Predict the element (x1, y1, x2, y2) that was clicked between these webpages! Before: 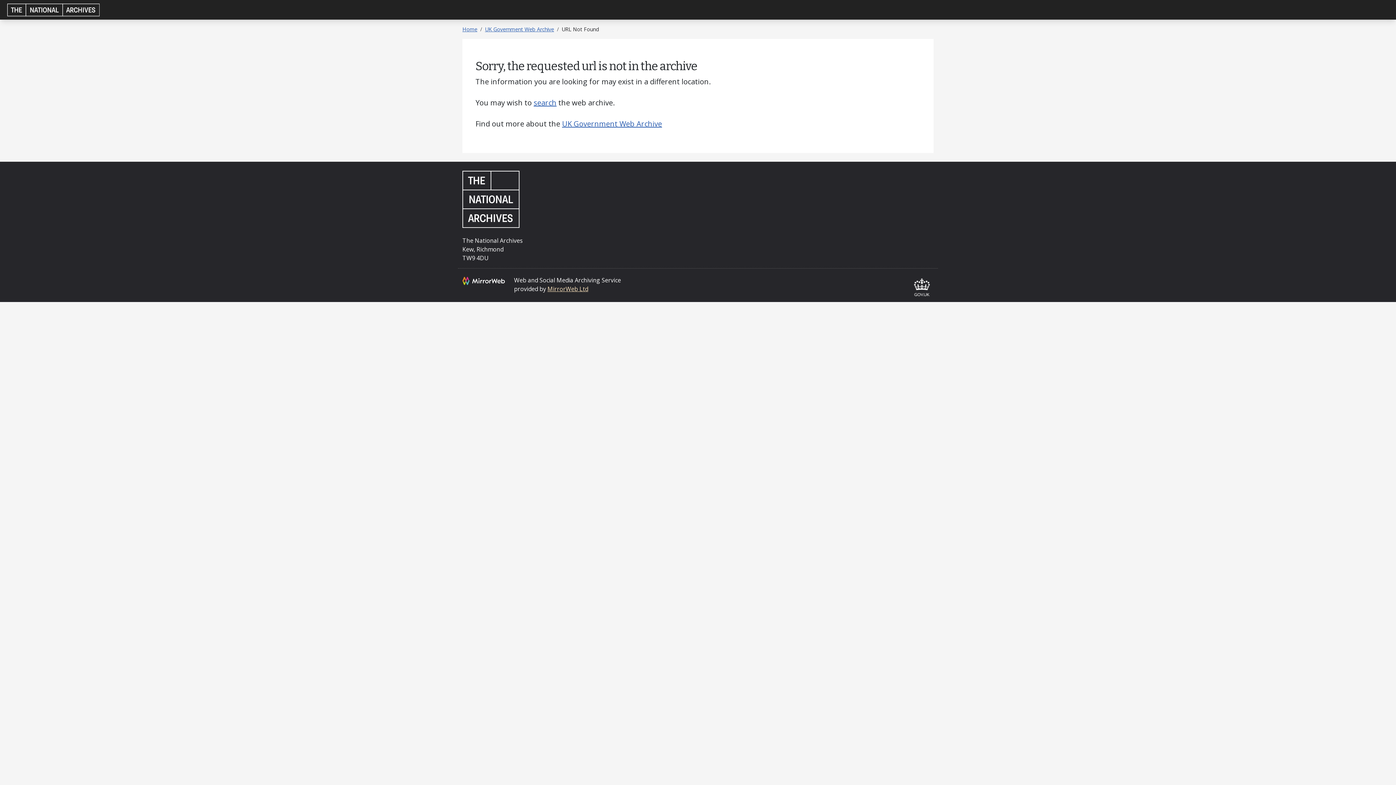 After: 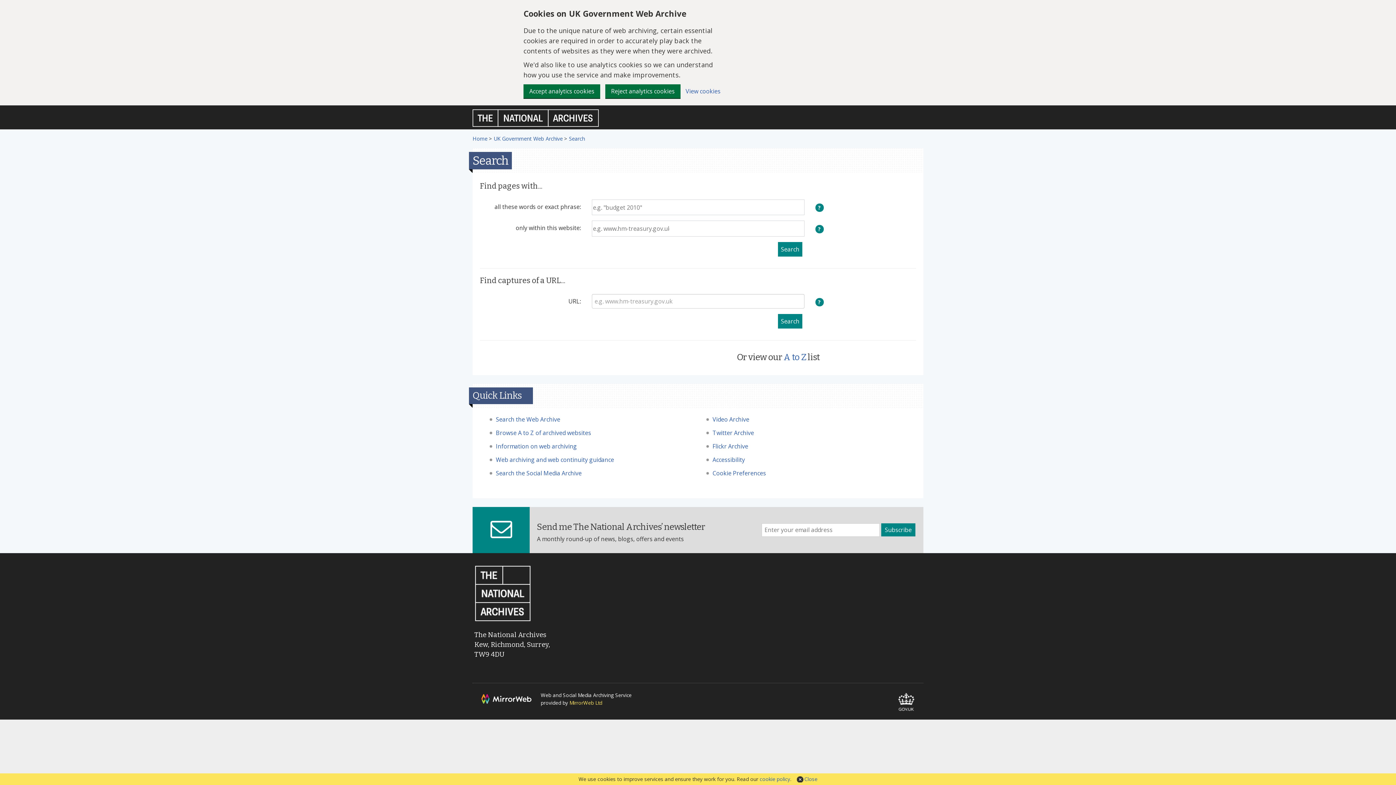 Action: bbox: (533, 97, 556, 107) label: search